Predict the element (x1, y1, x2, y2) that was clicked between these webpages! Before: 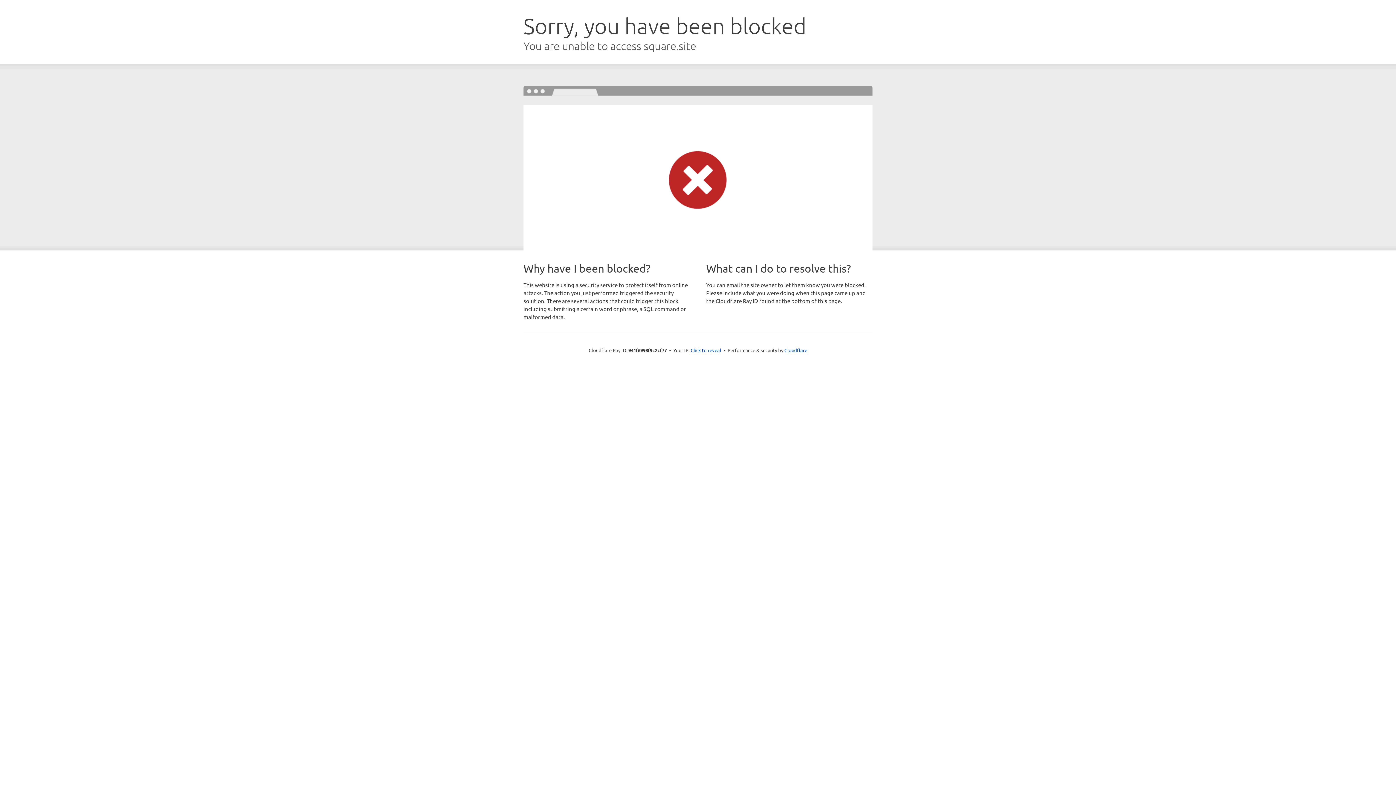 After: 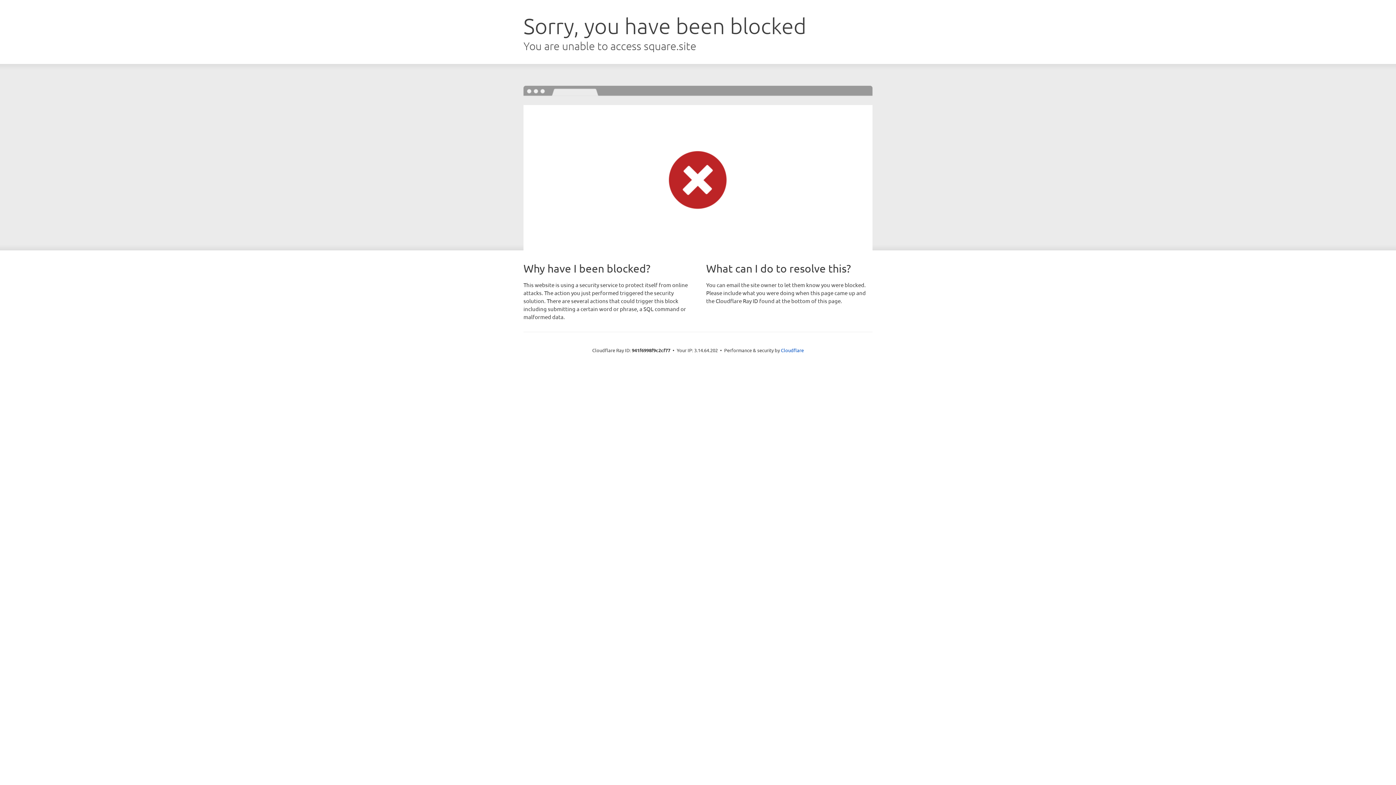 Action: label: Click to reveal bbox: (690, 346, 721, 353)